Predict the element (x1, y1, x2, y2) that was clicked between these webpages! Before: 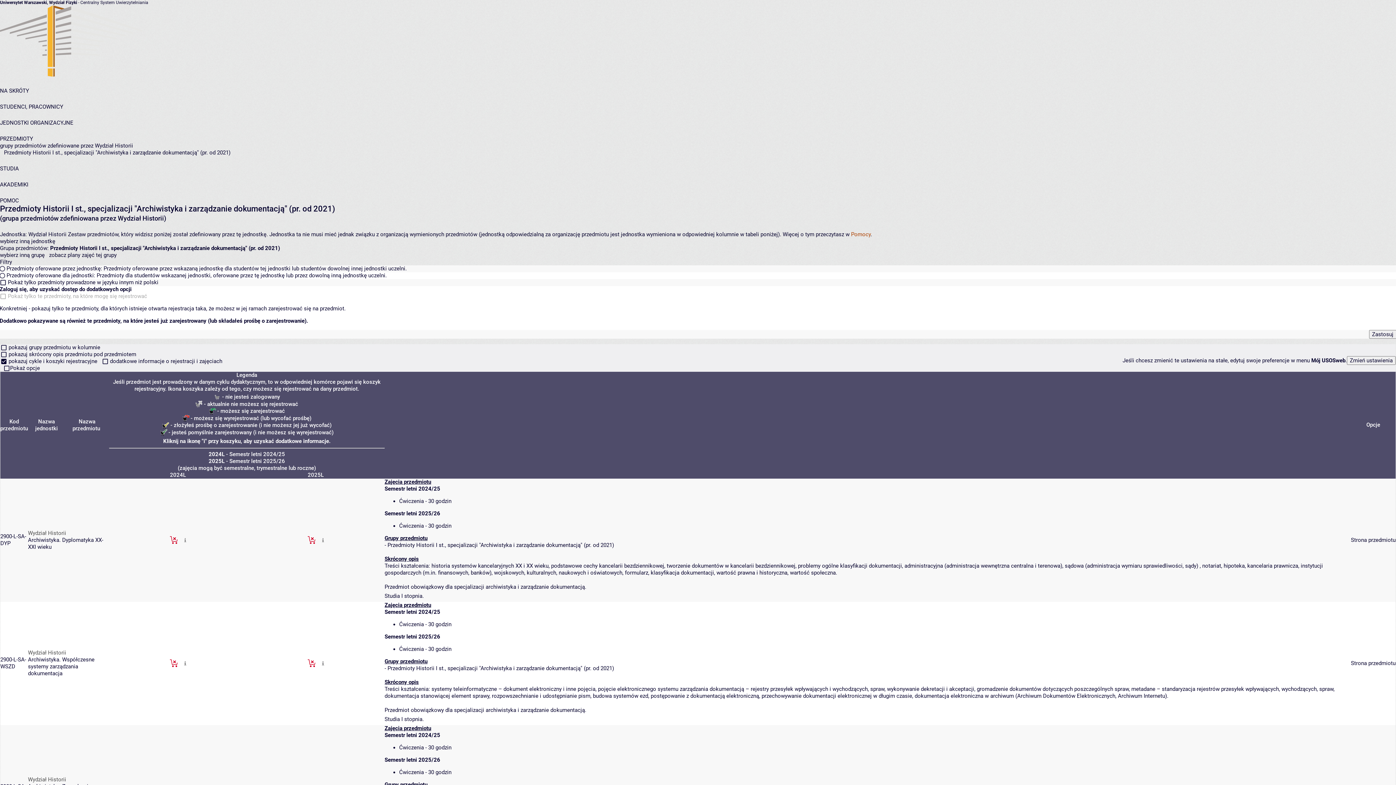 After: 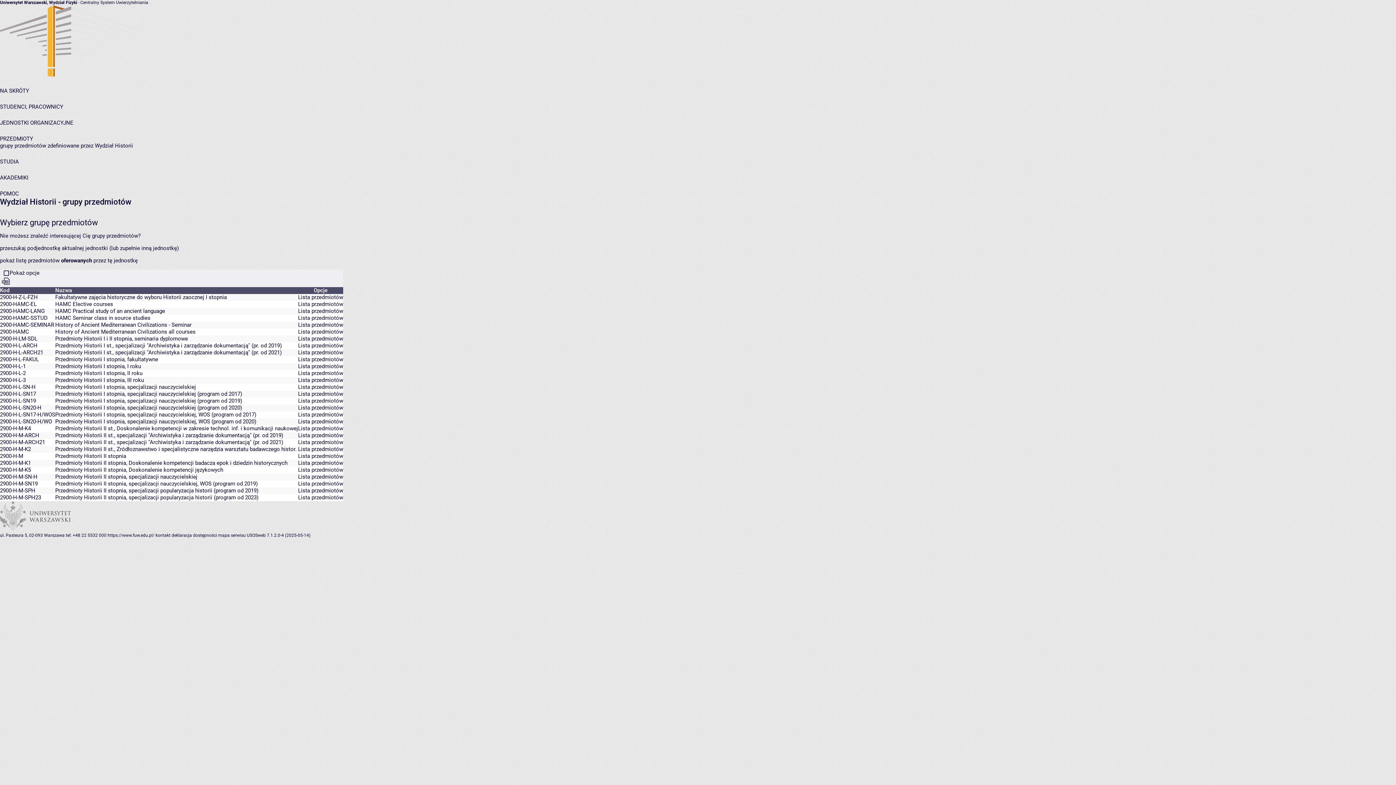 Action: label: wybierz inną grupę bbox: (0, 252, 44, 258)